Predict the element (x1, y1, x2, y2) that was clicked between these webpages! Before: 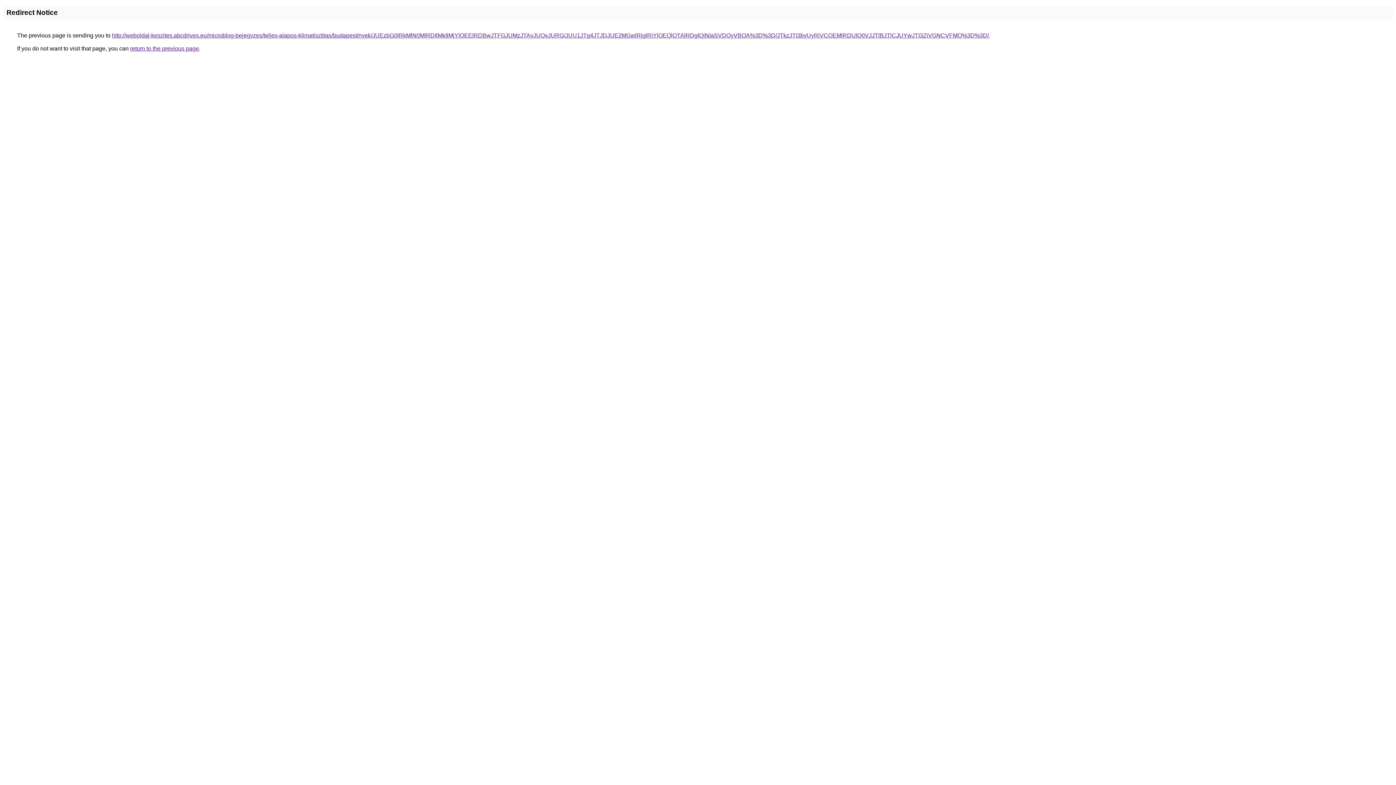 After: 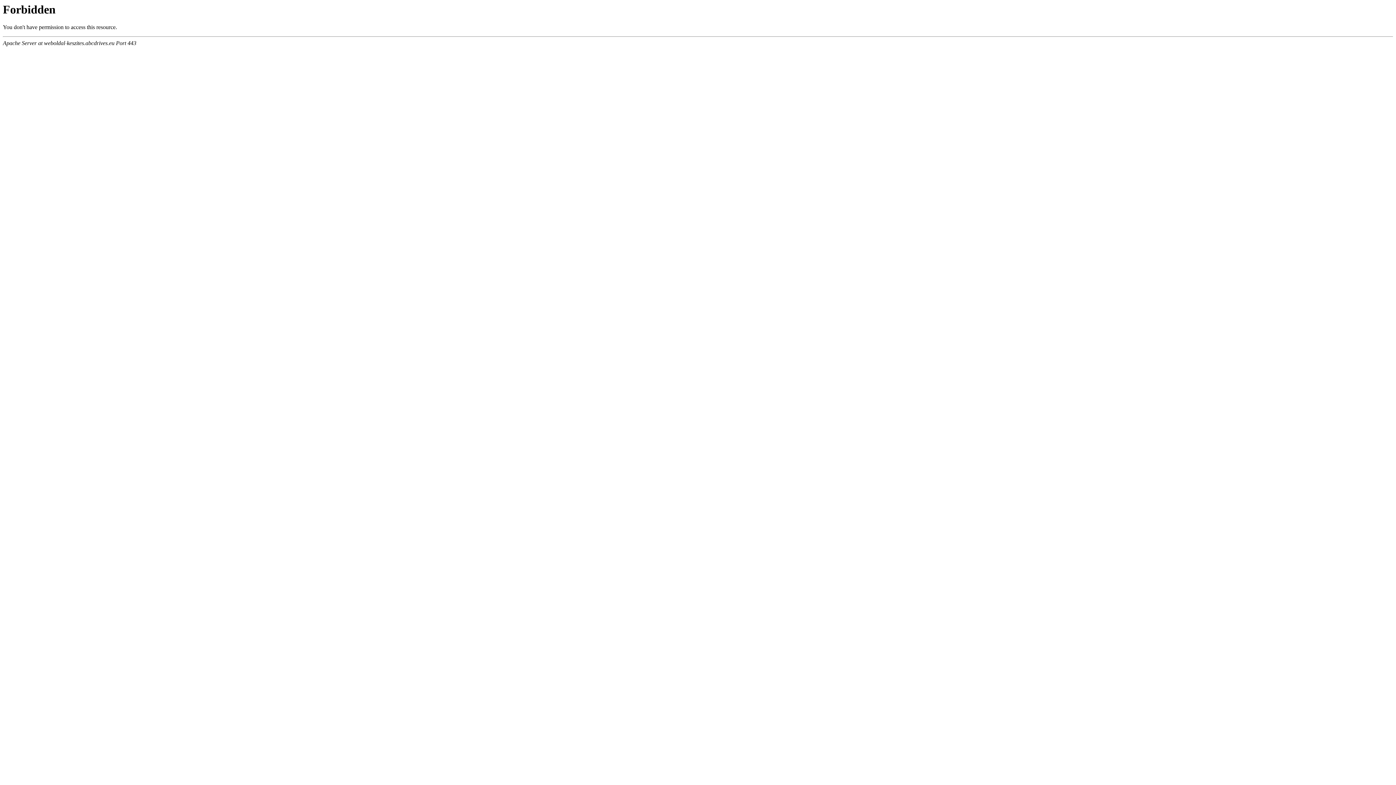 Action: bbox: (112, 32, 989, 38) label: http://weboldal-keszites.abcdrives.eu/microblog-bejegyzes/teljes-alapos-klimatisztitas/budapest/nyek/JUEzbG0lRkMlN0MlRDIlMkIlMjYlOEElRDBwJTFGJUMzJTAyJUQxJURG/JUU1JTg4JTJDJUE2MGwlRjglRjYlOEQlQTAlRDglQjNIaSVDQyVBOA%3D%3D/JTkzJTI3byUyRiVCOEMlRDUlQ0VJJTlBJTlCJUYwJTI3ZiVGNCVFMQ%3D%3D/